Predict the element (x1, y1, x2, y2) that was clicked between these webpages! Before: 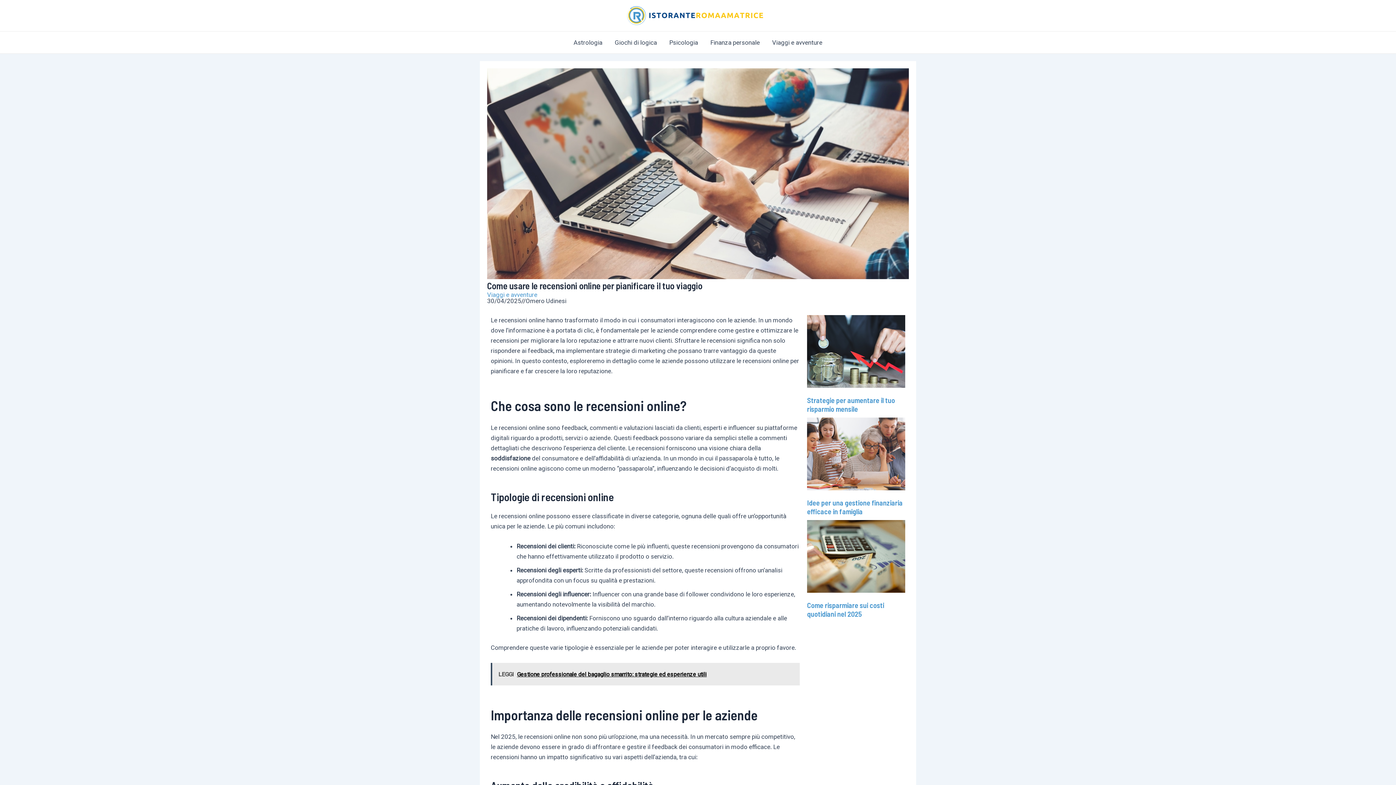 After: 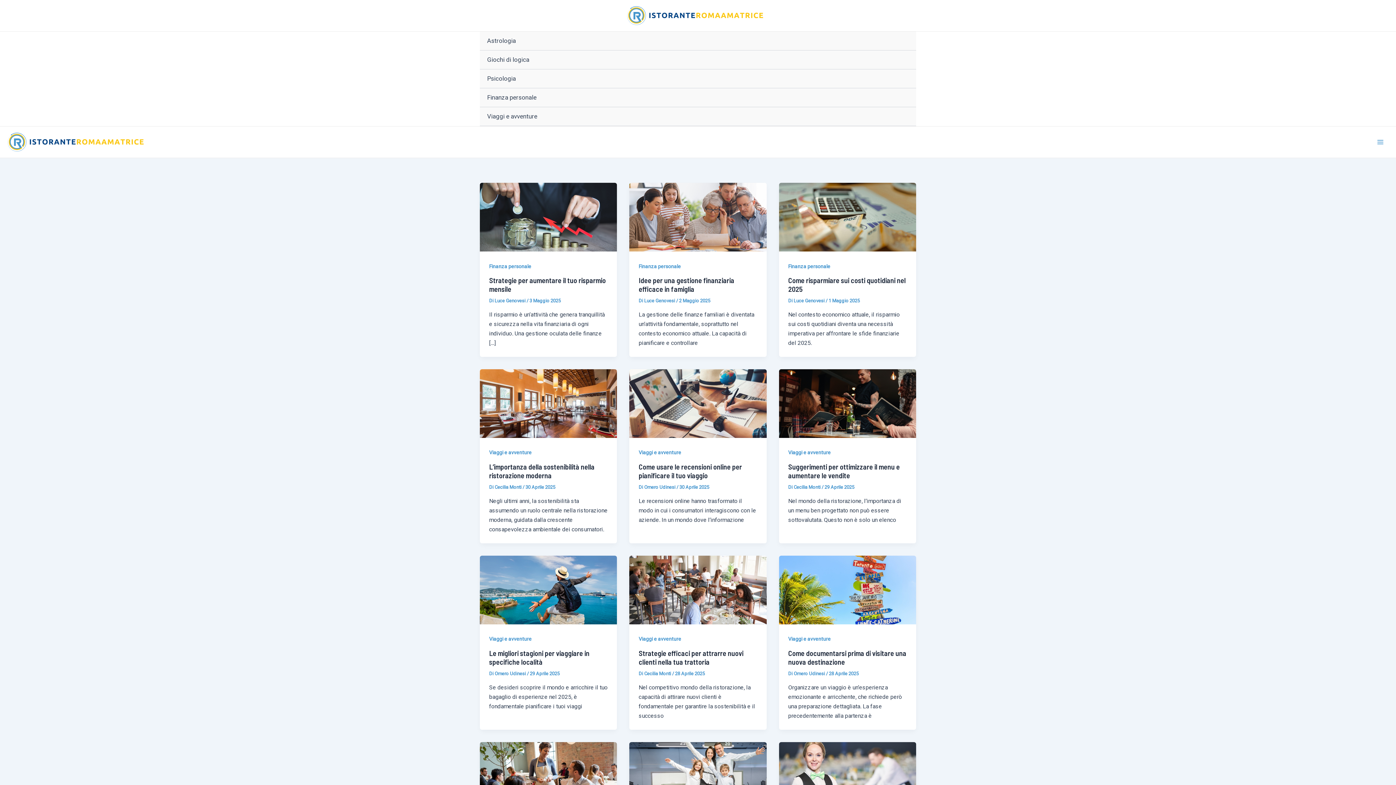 Action: bbox: (626, 11, 763, 18)